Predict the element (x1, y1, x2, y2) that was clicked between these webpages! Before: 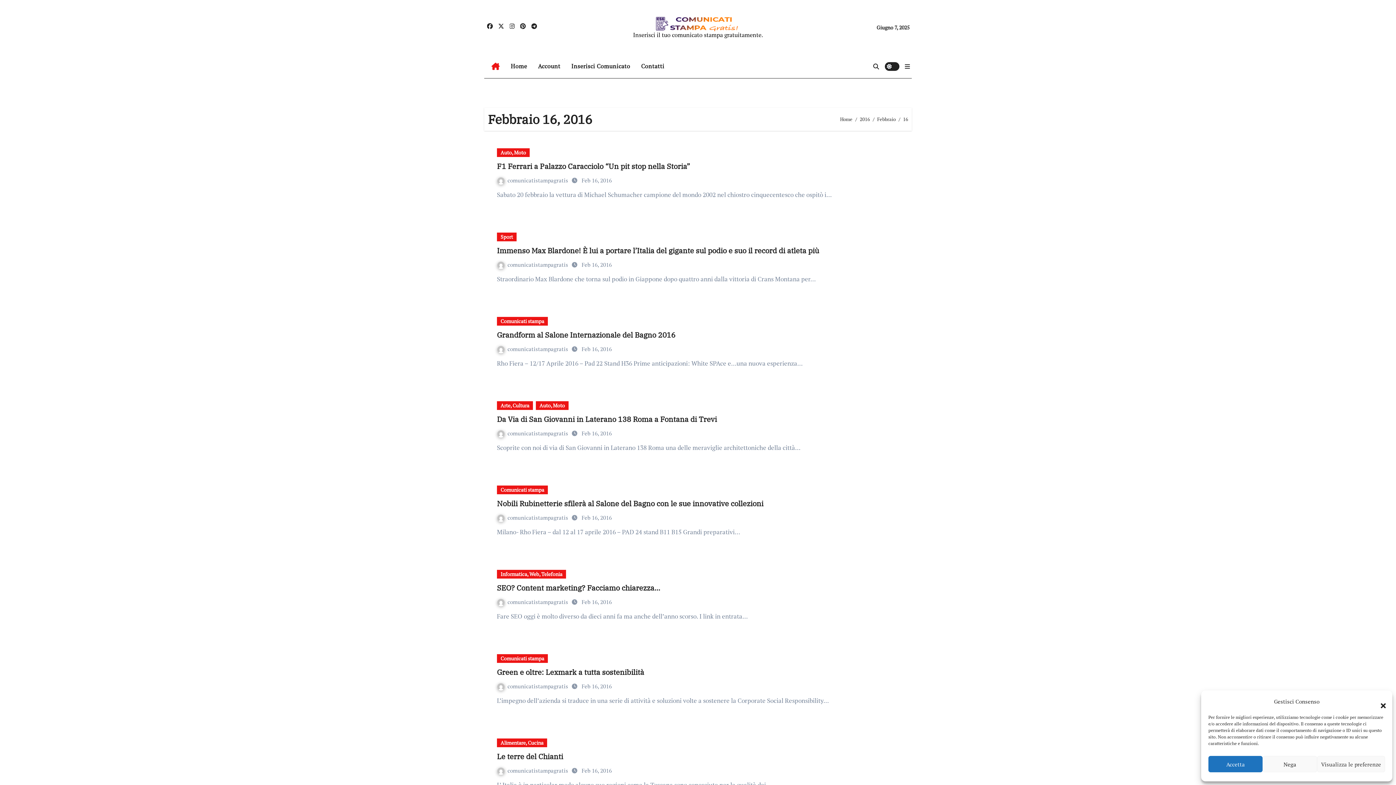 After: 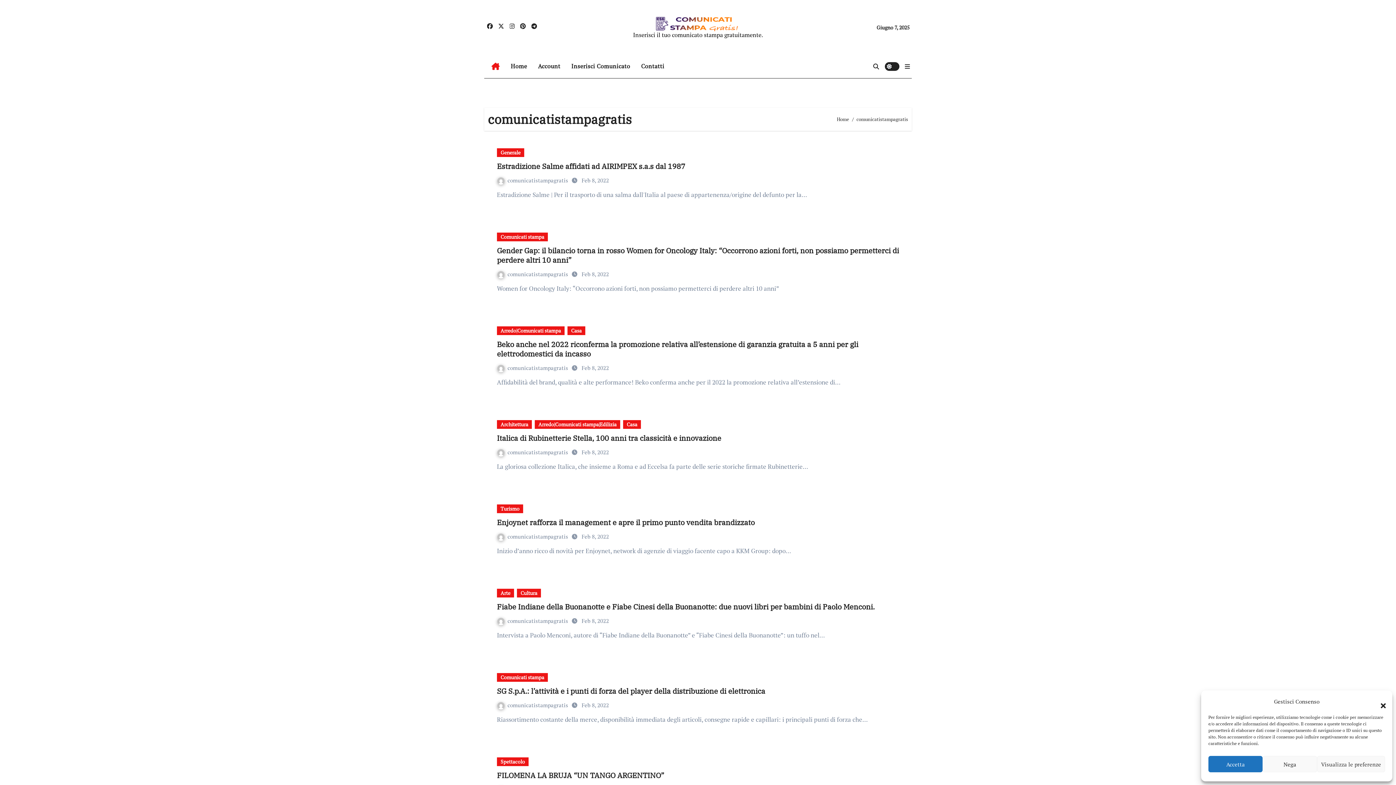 Action: bbox: (497, 682, 569, 690) label: comunicatistampagratis 